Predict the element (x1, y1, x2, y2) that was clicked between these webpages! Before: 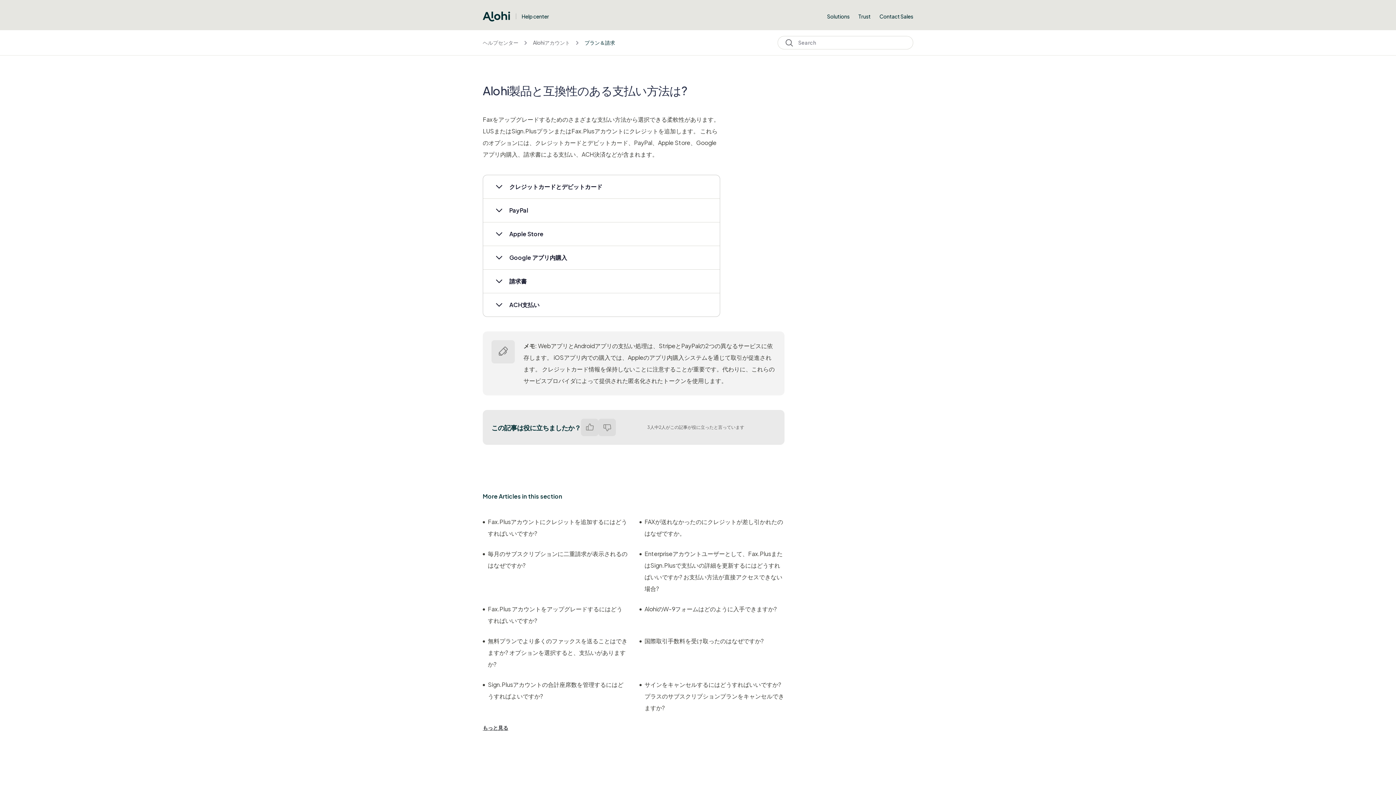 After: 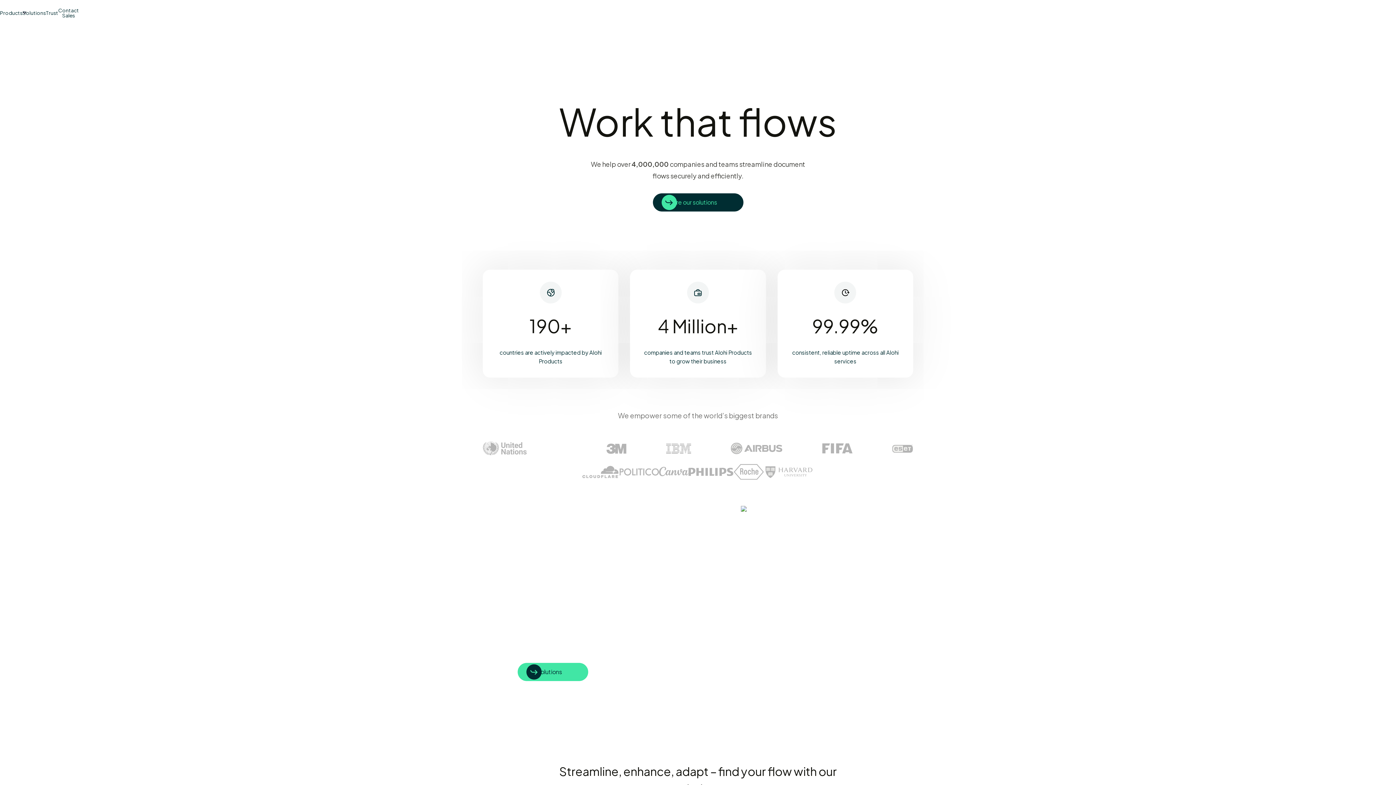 Action: bbox: (482, 11, 510, 21)